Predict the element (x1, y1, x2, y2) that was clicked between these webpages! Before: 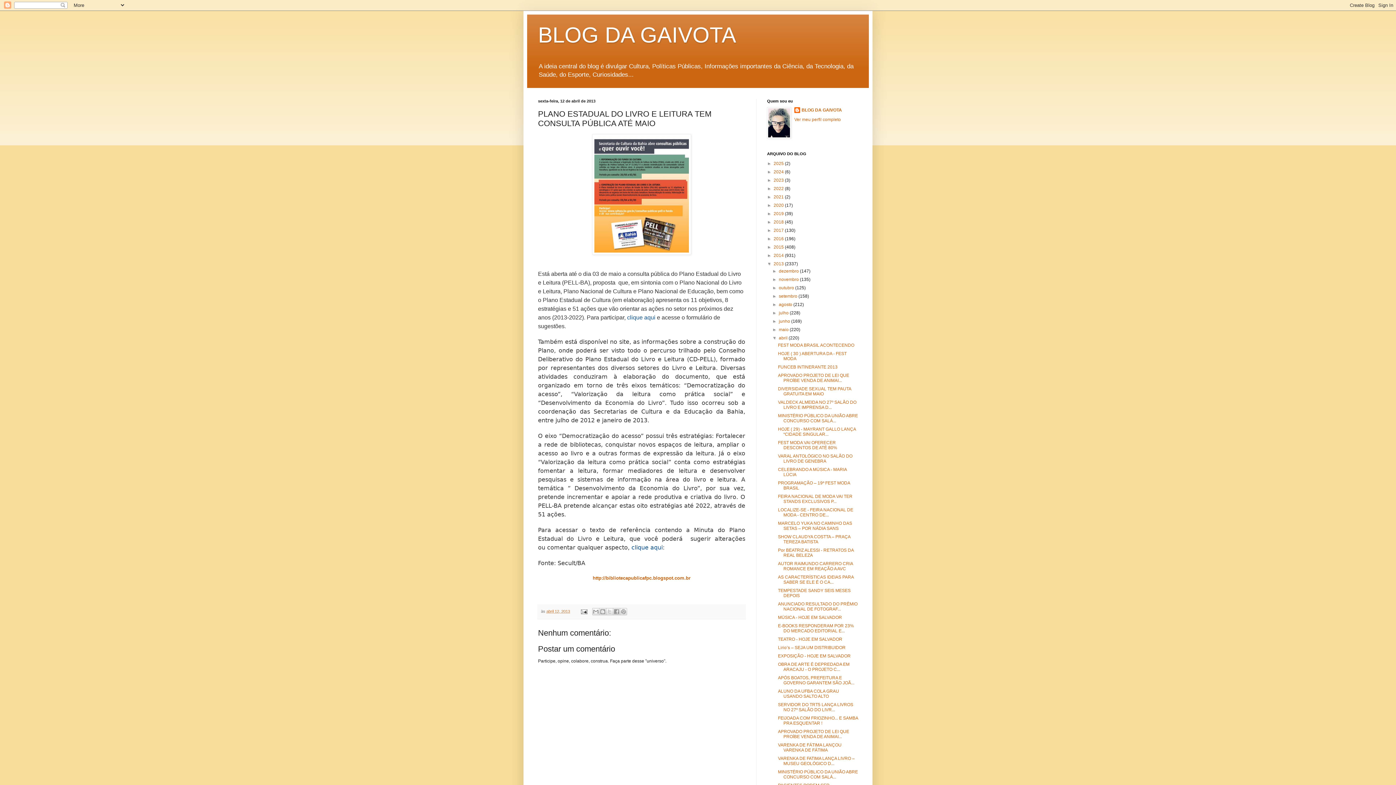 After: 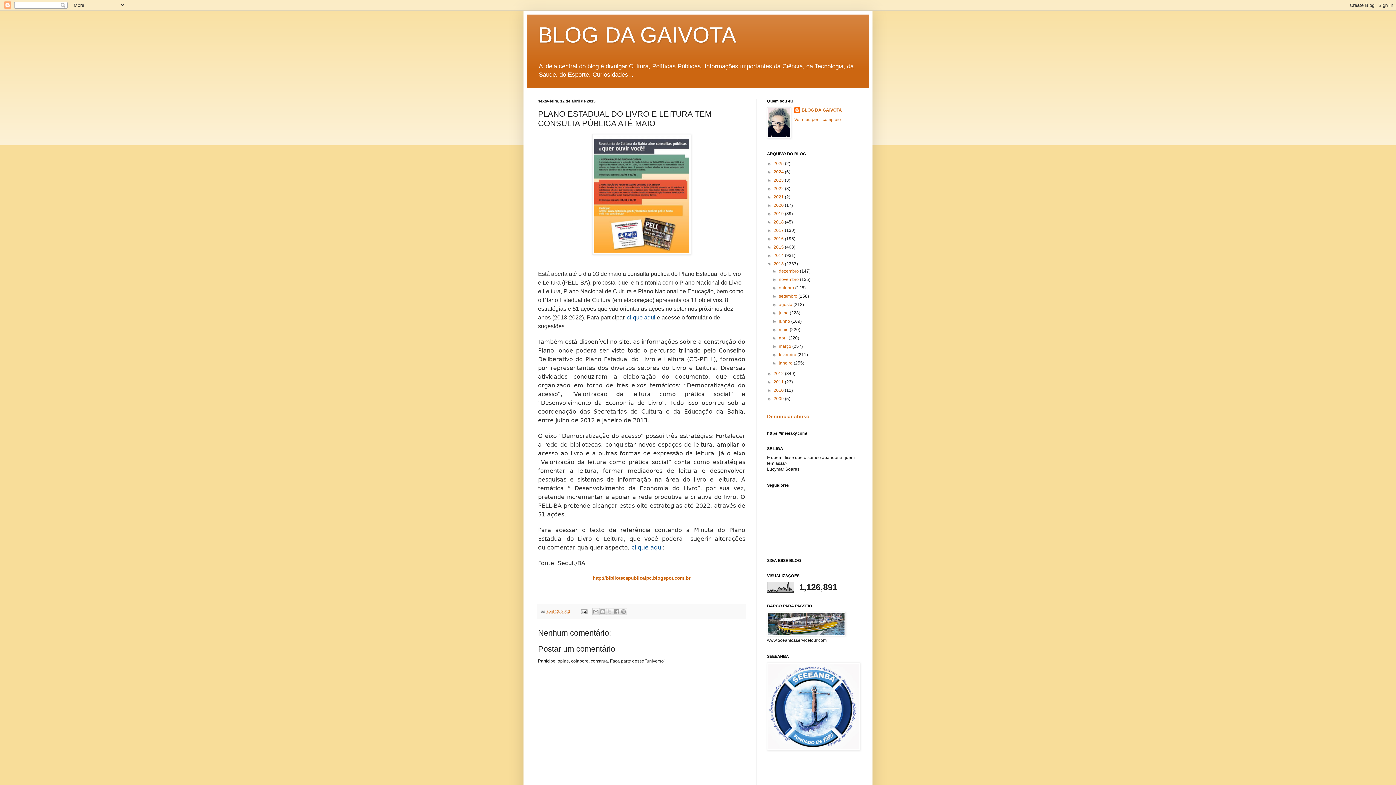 Action: label: ▼   bbox: (772, 335, 779, 340)